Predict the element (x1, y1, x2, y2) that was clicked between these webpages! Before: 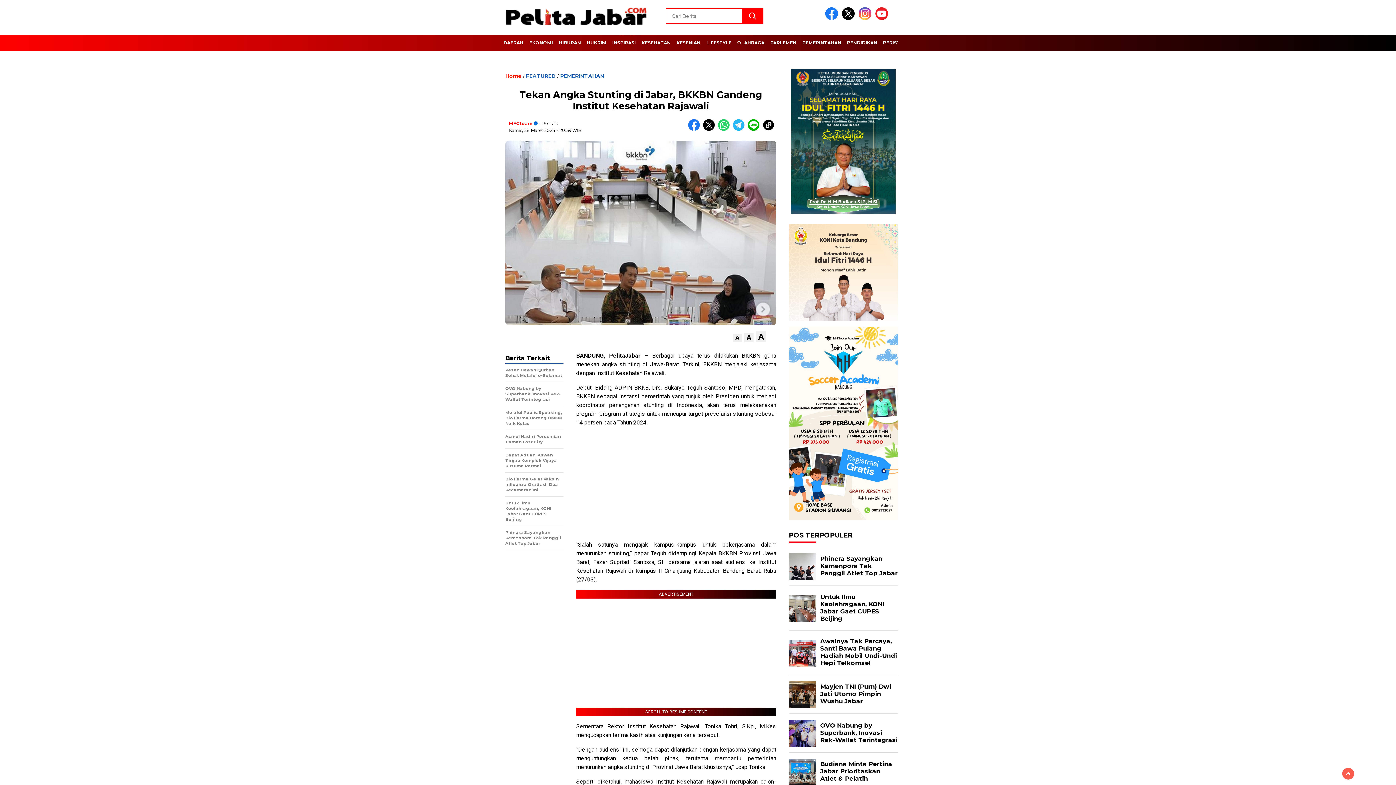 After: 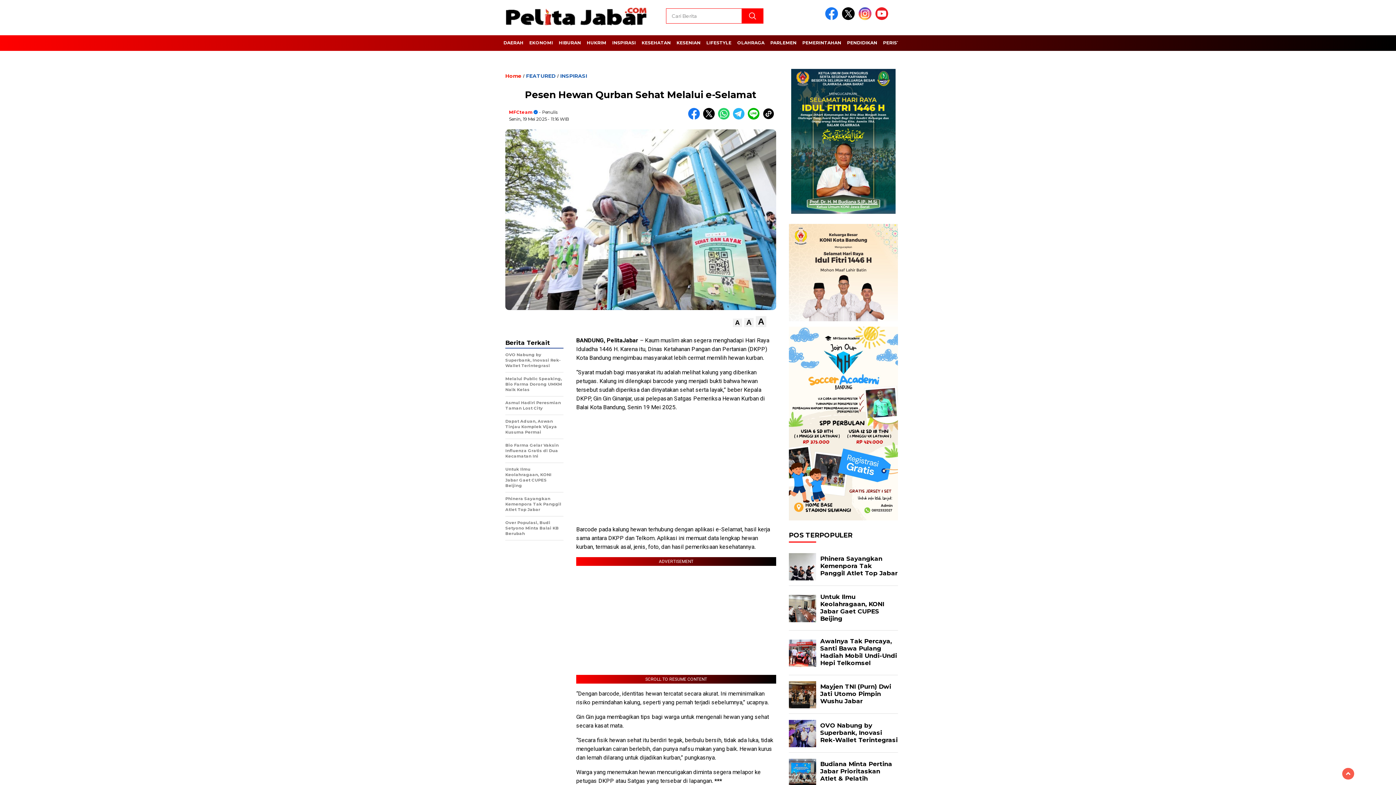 Action: label: Pesen Hewan Qurban Sehat Melalui e-Selamat bbox: (505, 367, 563, 382)